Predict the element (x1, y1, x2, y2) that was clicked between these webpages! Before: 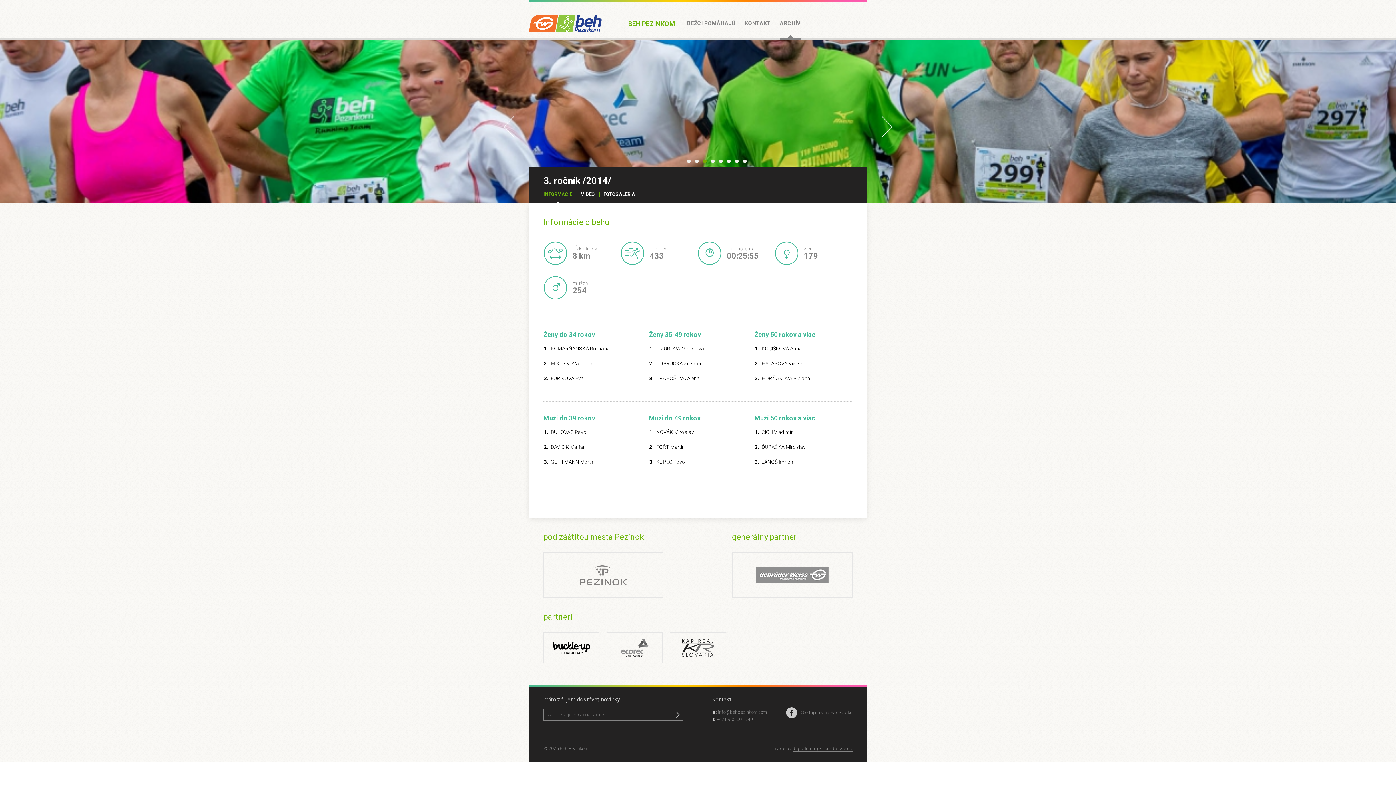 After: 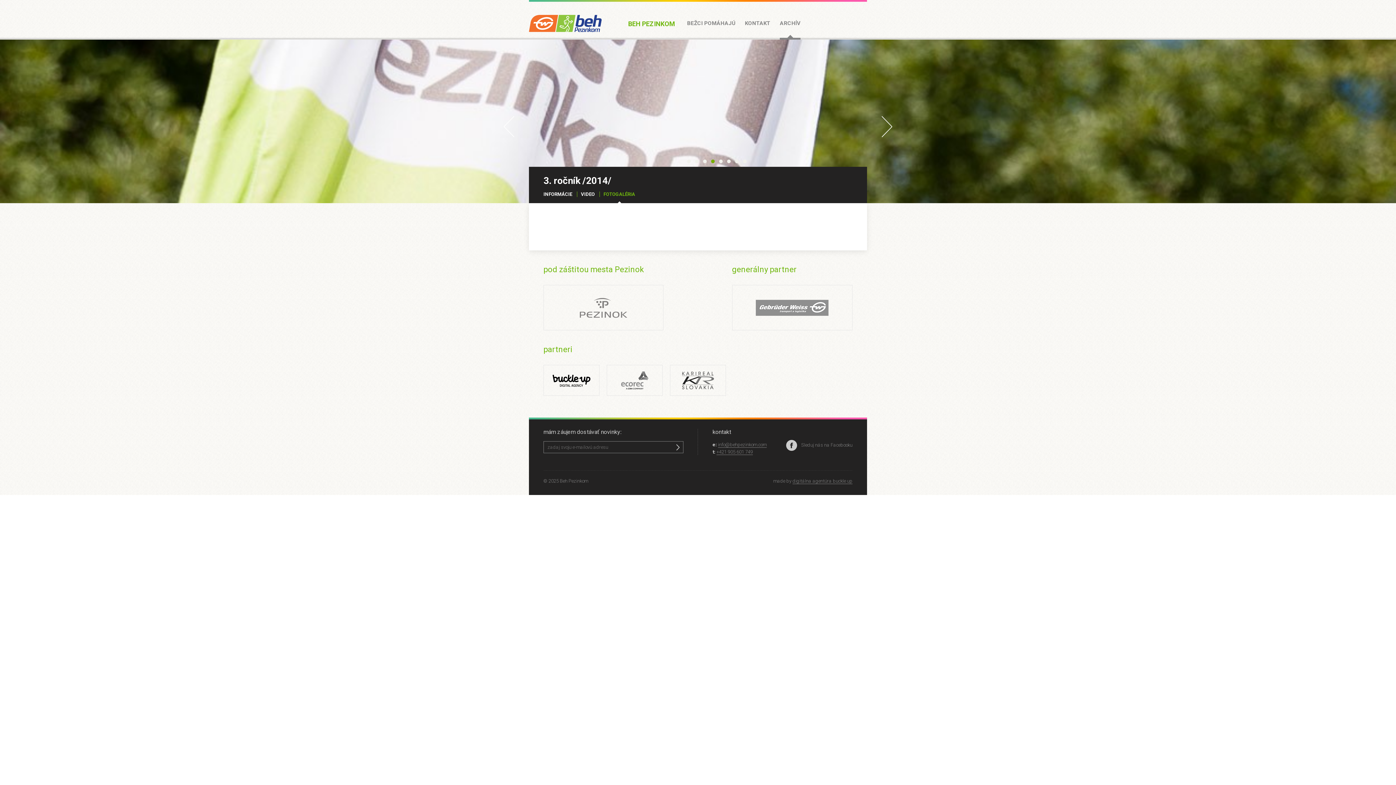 Action: label: FOTOGALÉRIA bbox: (603, 191, 635, 197)